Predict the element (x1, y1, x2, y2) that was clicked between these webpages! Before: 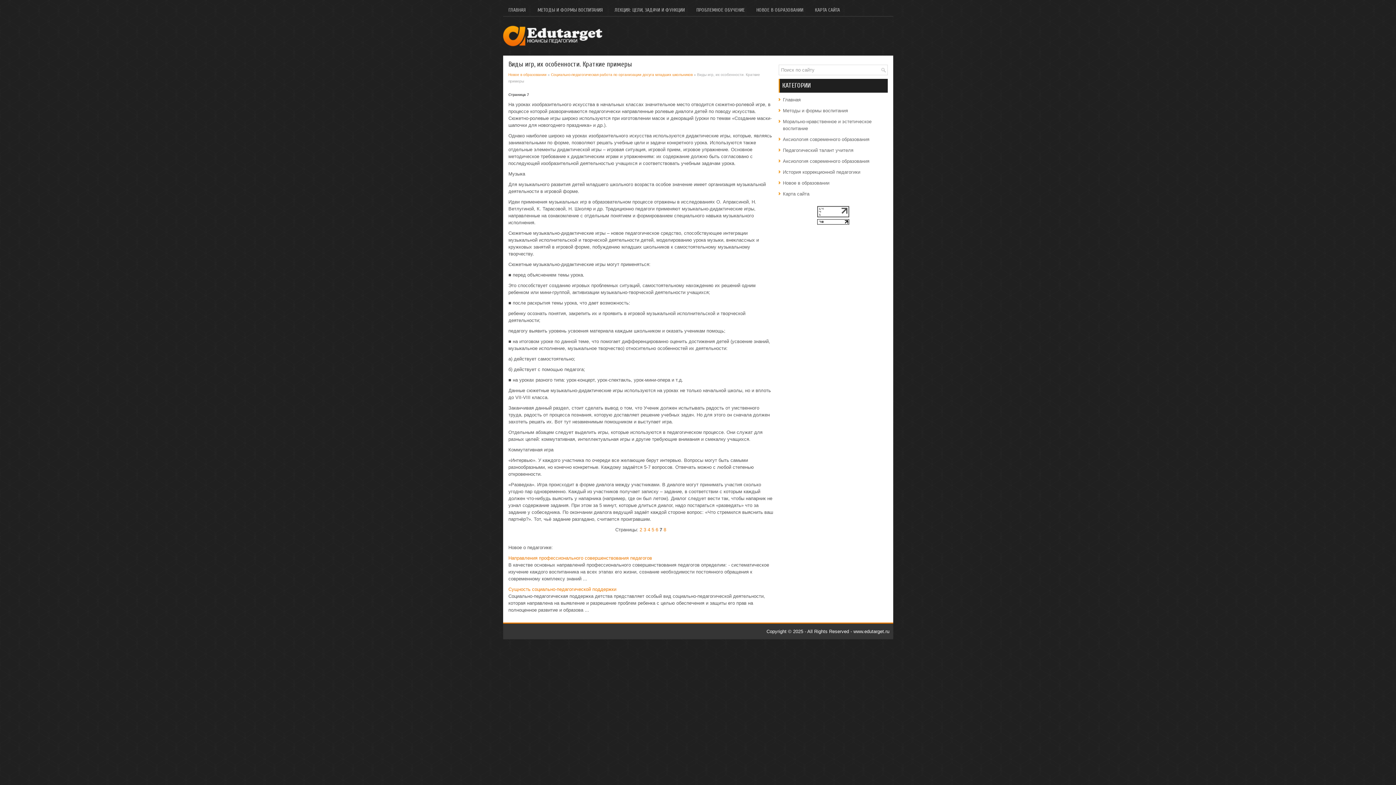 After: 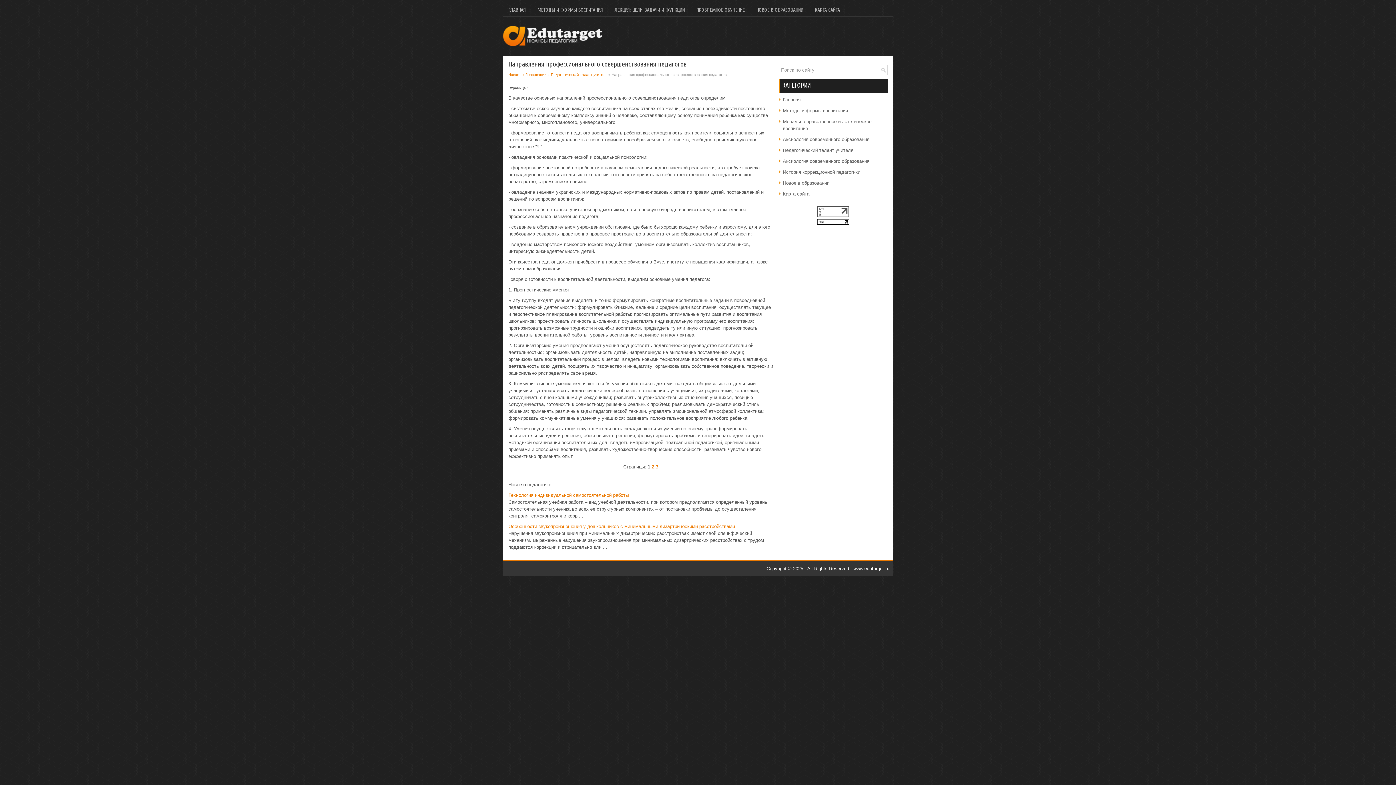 Action: label: Направления профессионального совершенствования педагогов bbox: (508, 555, 652, 561)